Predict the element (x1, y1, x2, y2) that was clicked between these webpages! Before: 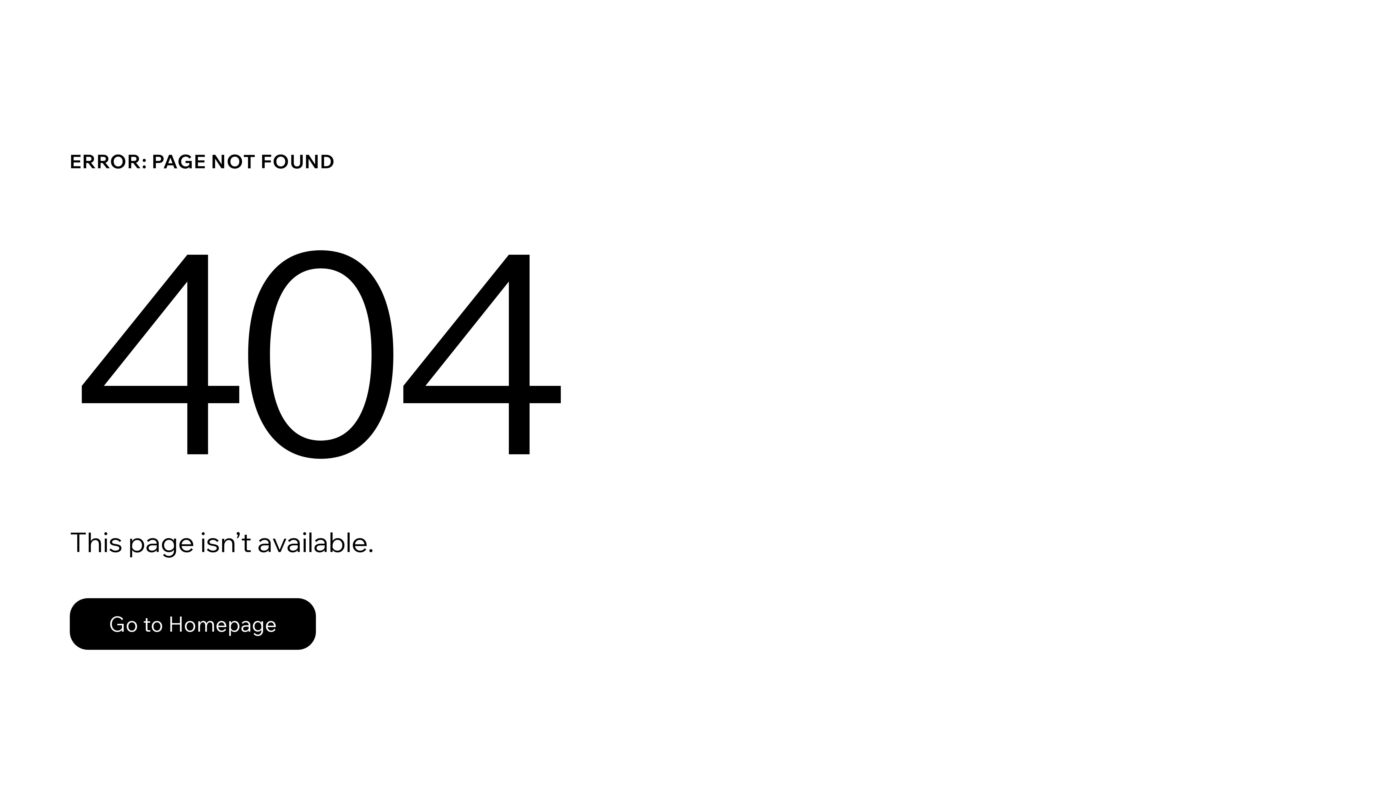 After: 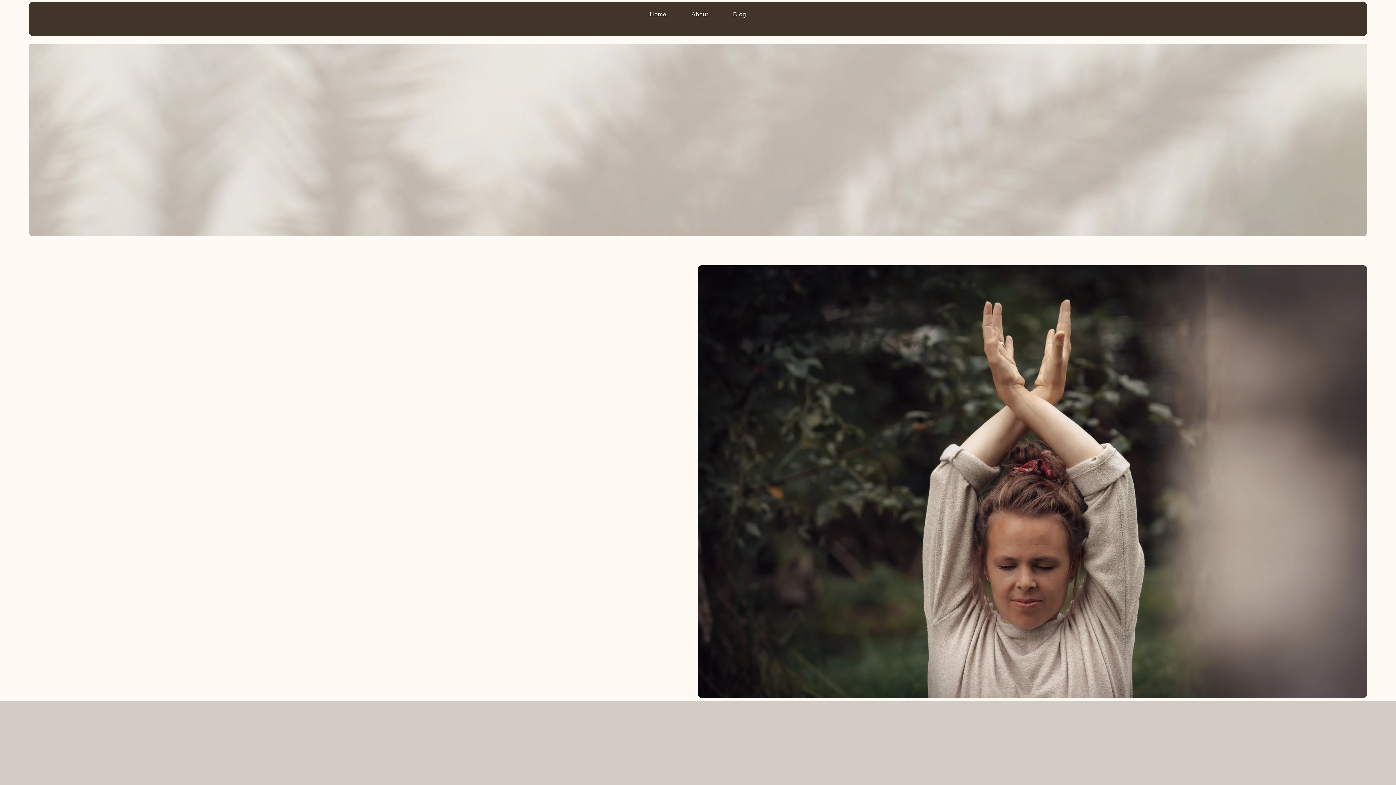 Action: label: Go to Homepage bbox: (69, 598, 316, 650)